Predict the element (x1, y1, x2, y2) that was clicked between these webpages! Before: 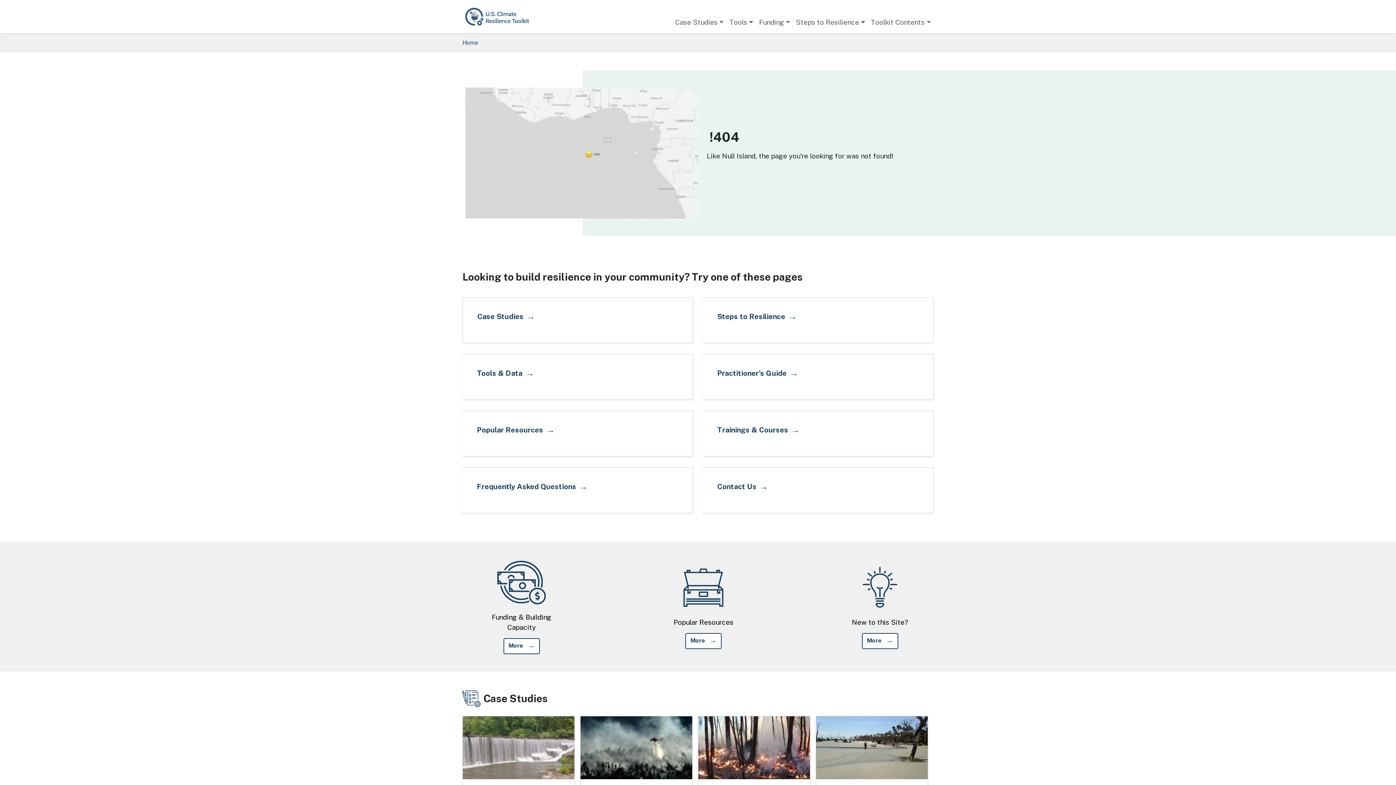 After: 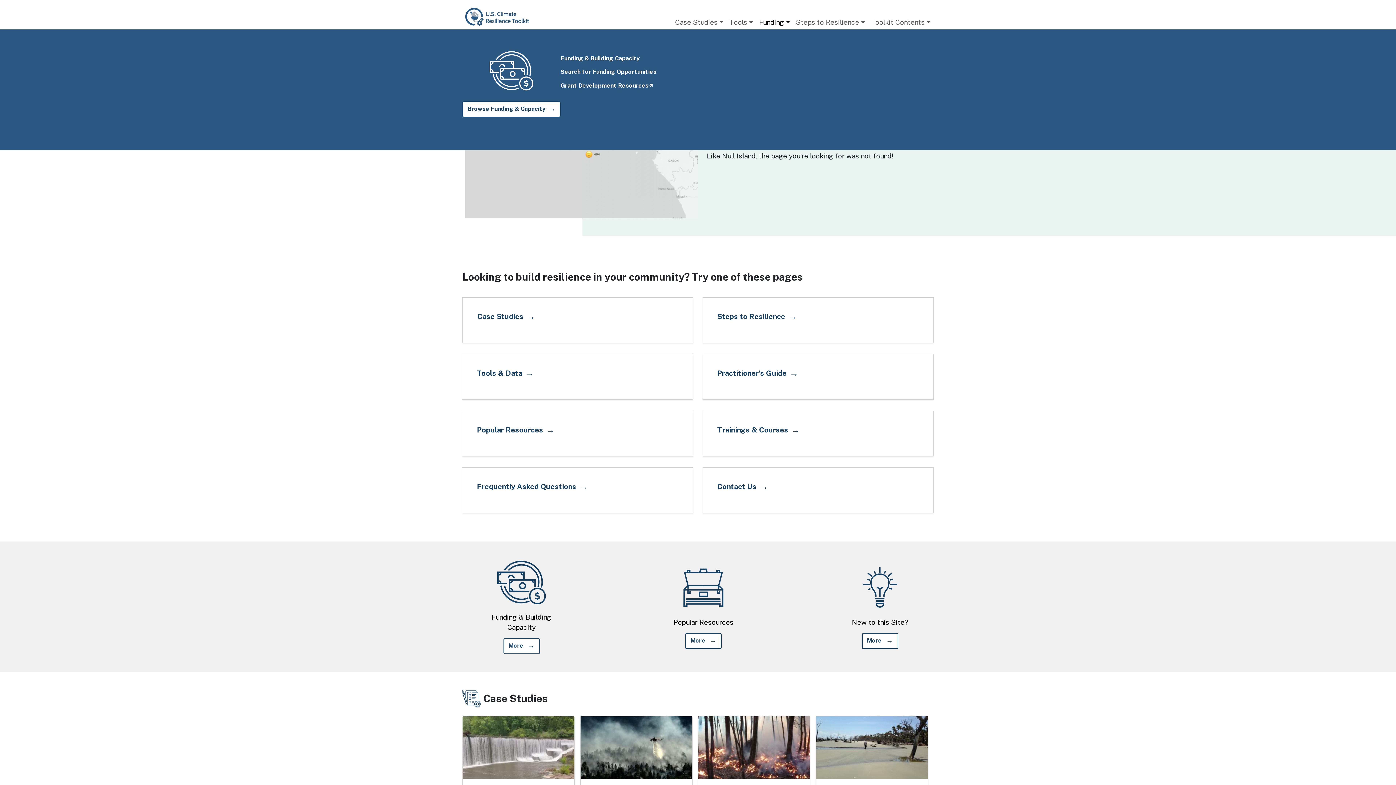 Action: bbox: (756, 14, 793, 30) label: Funding